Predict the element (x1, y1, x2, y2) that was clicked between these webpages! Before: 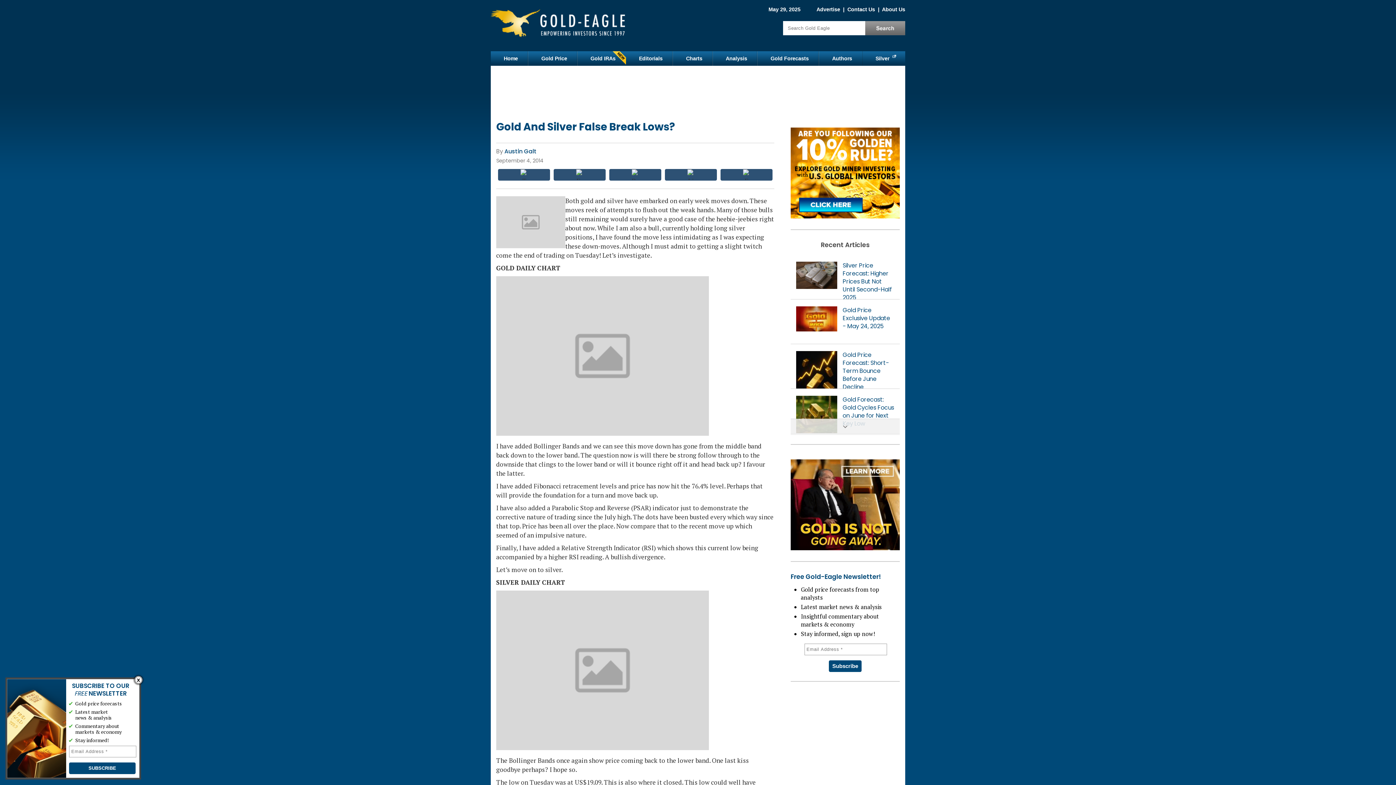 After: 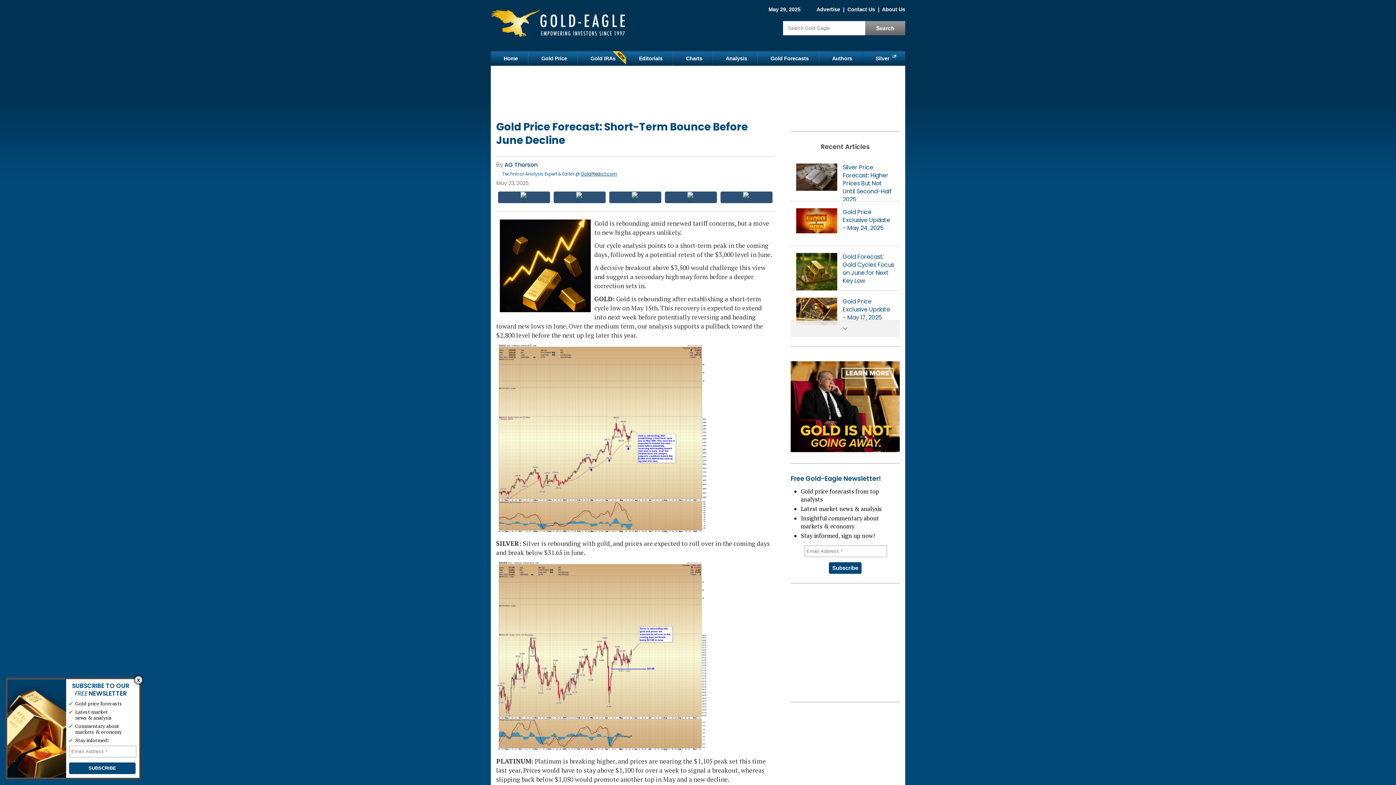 Action: bbox: (842, 350, 889, 391) label: Gold Price Forecast: Short-Term Bounce Before June Decline